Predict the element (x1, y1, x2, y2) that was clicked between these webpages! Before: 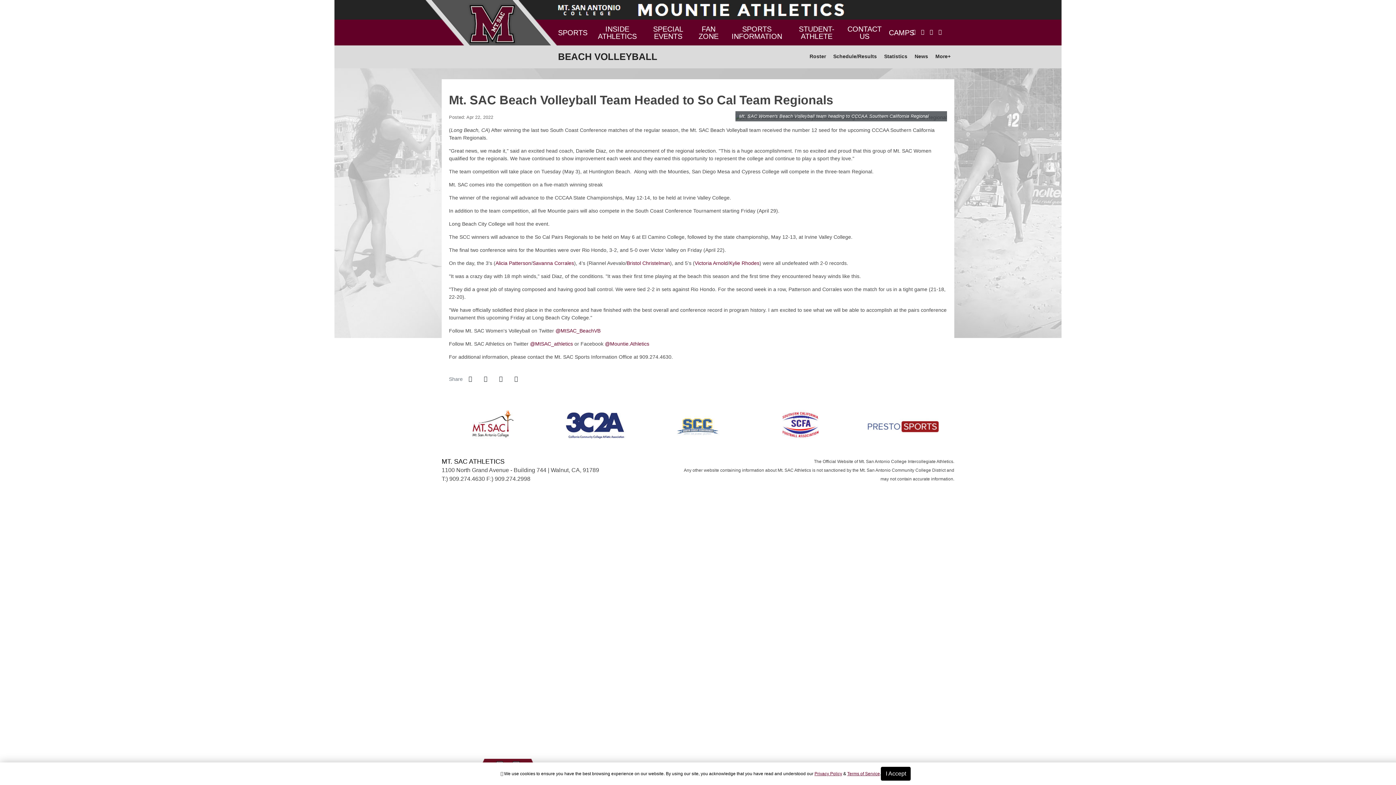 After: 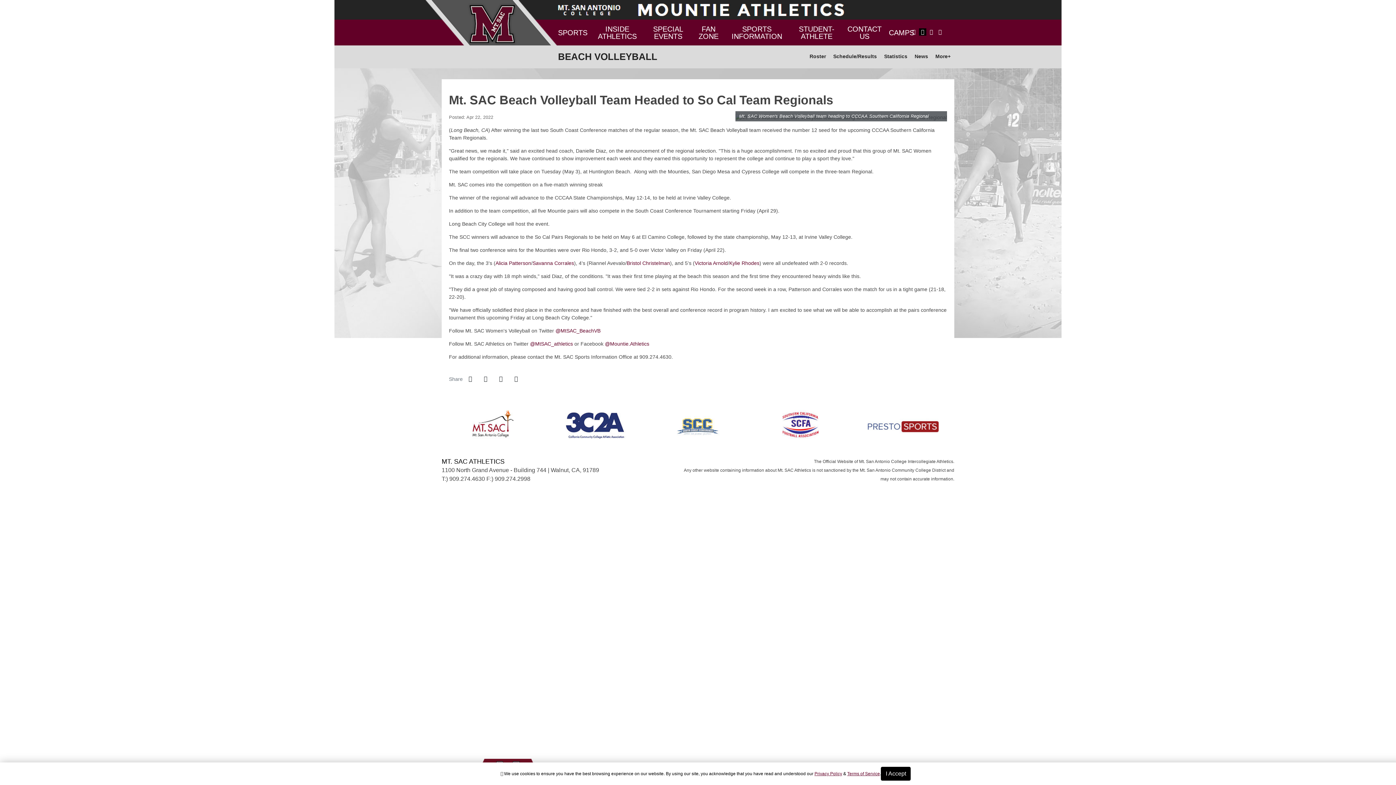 Action: label: Facebook bbox: (919, 28, 926, 35)